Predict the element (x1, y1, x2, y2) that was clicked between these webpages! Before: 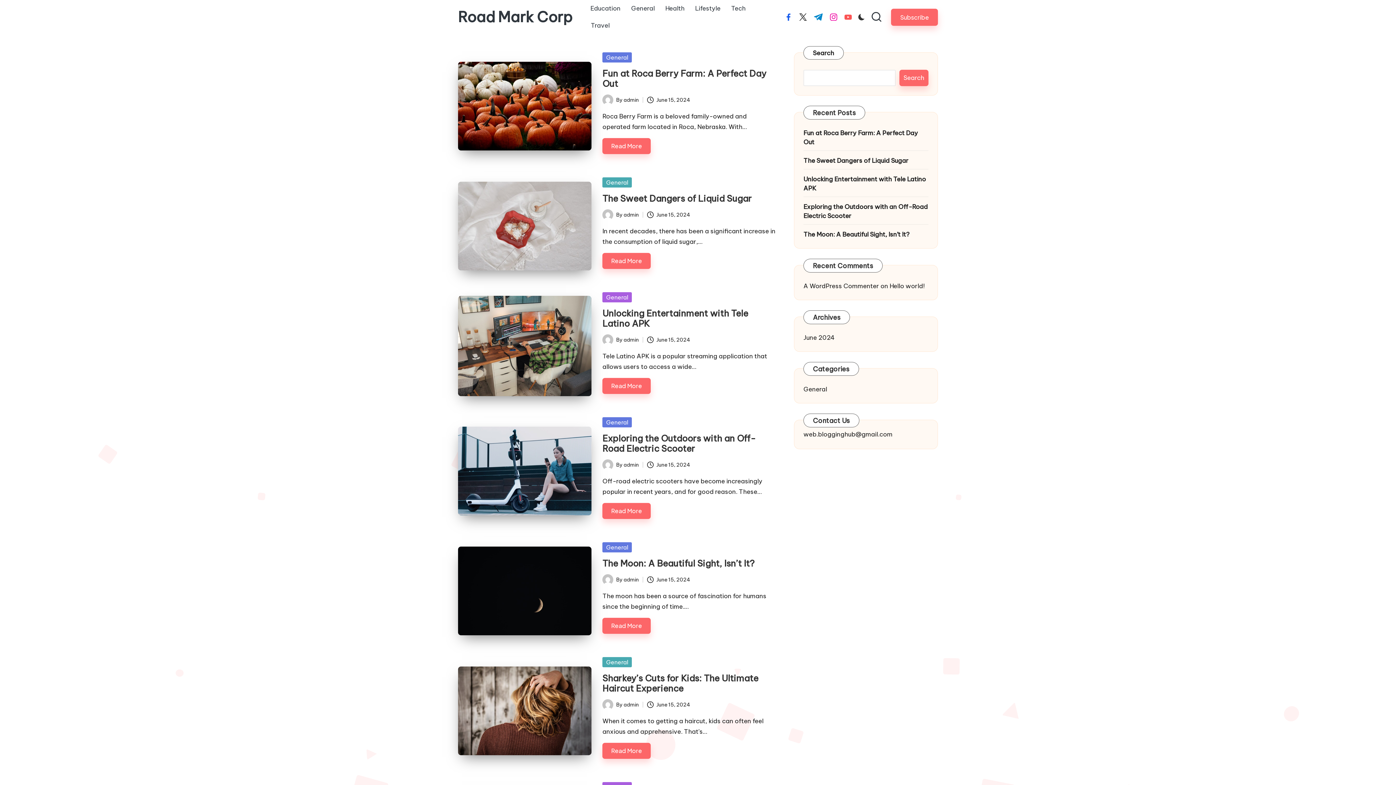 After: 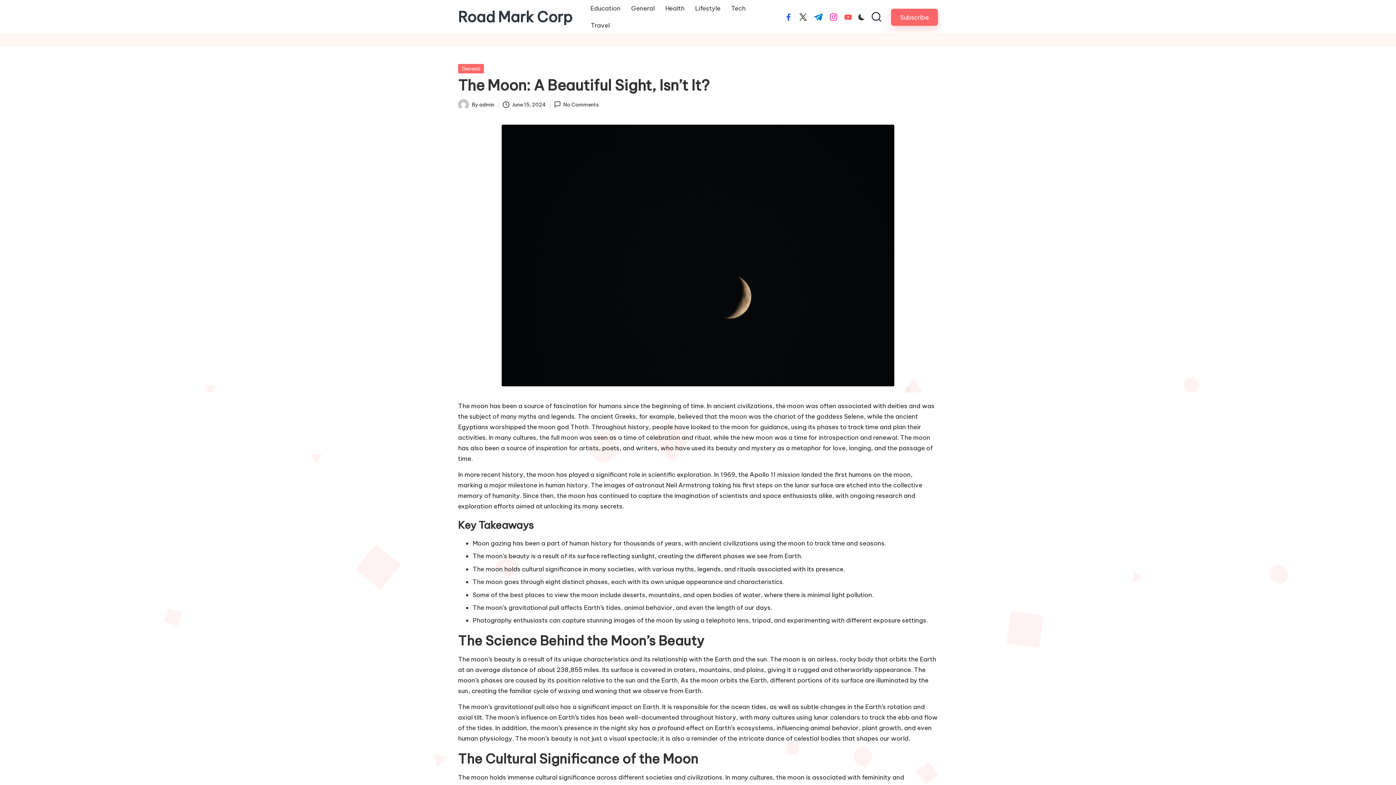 Action: label: The Moon: A Beautiful Sight, Isn’t It? bbox: (602, 558, 754, 569)